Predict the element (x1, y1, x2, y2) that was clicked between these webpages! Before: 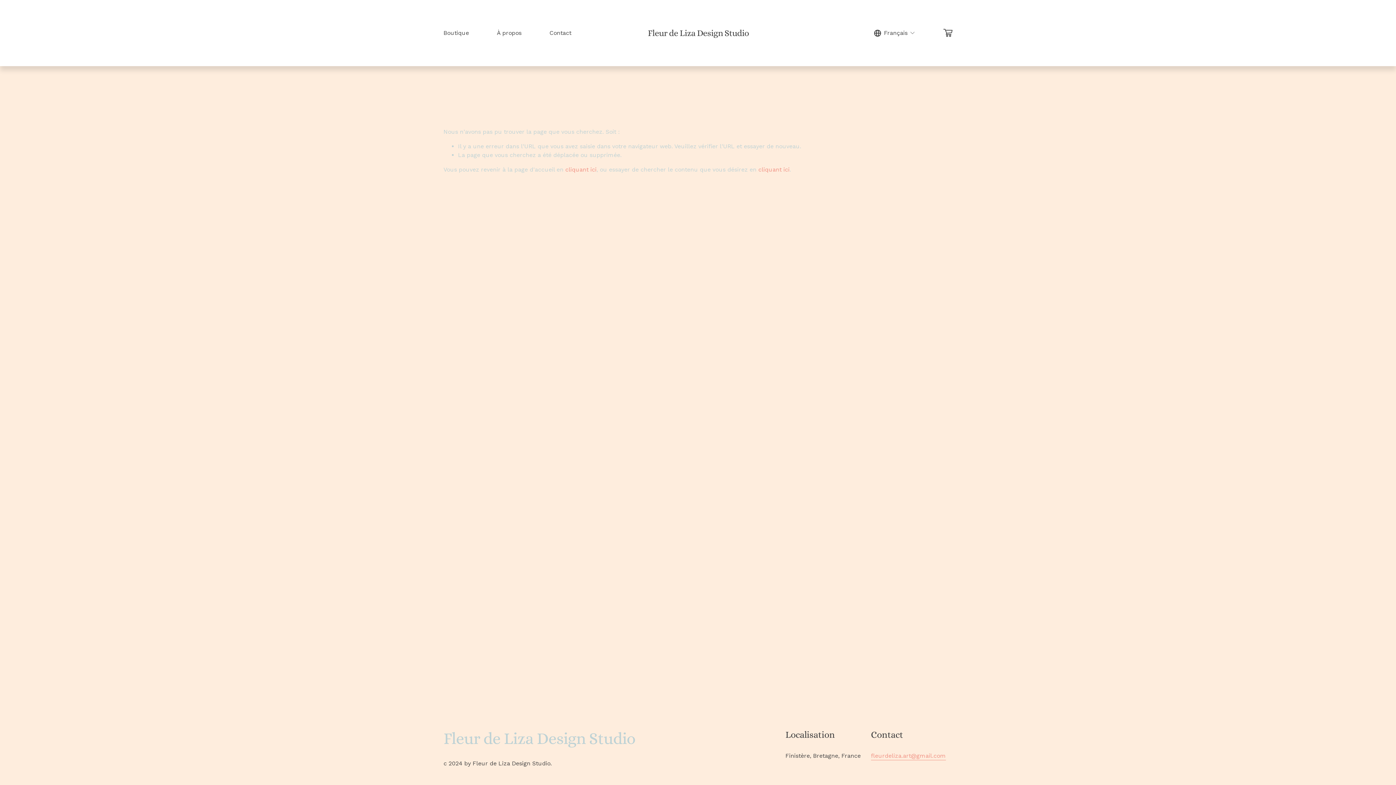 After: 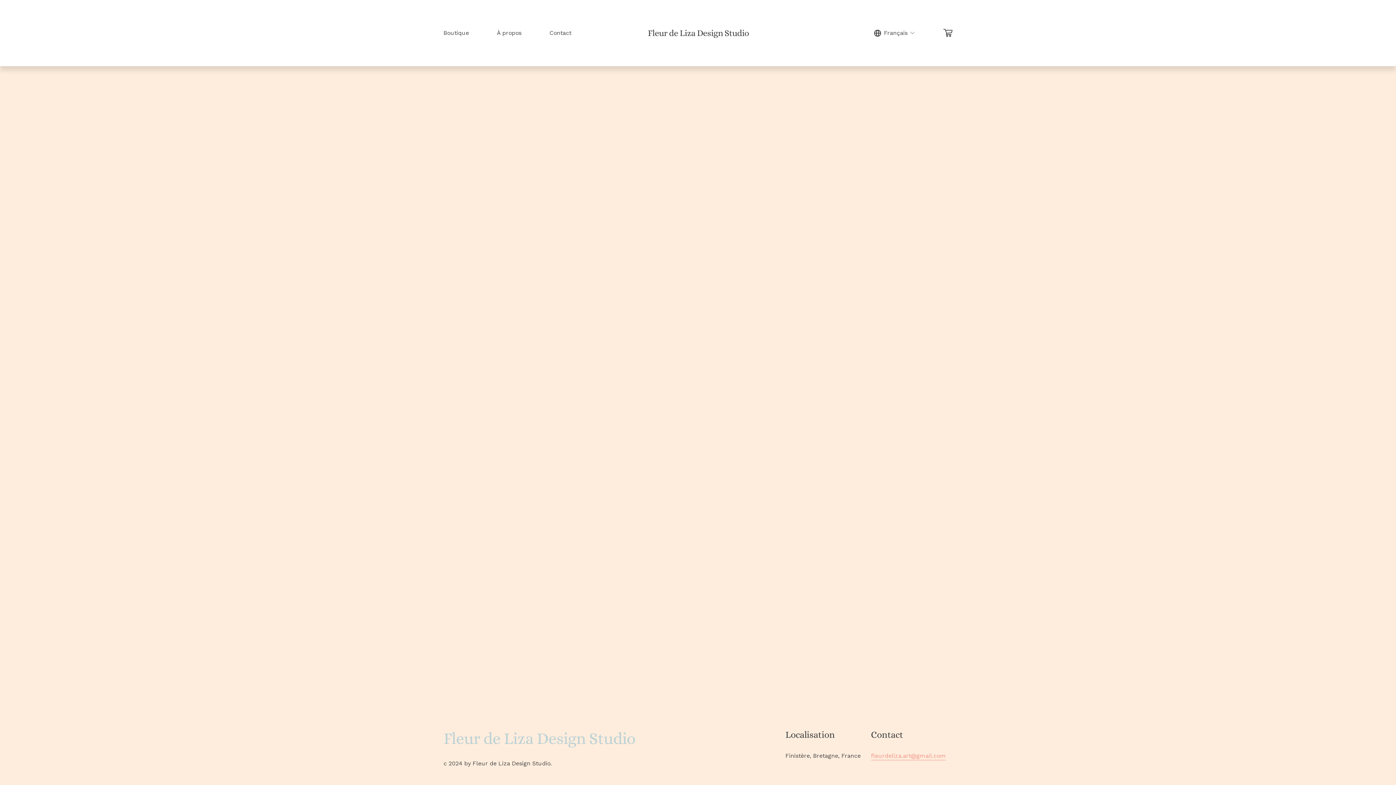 Action: bbox: (943, 28, 952, 37)